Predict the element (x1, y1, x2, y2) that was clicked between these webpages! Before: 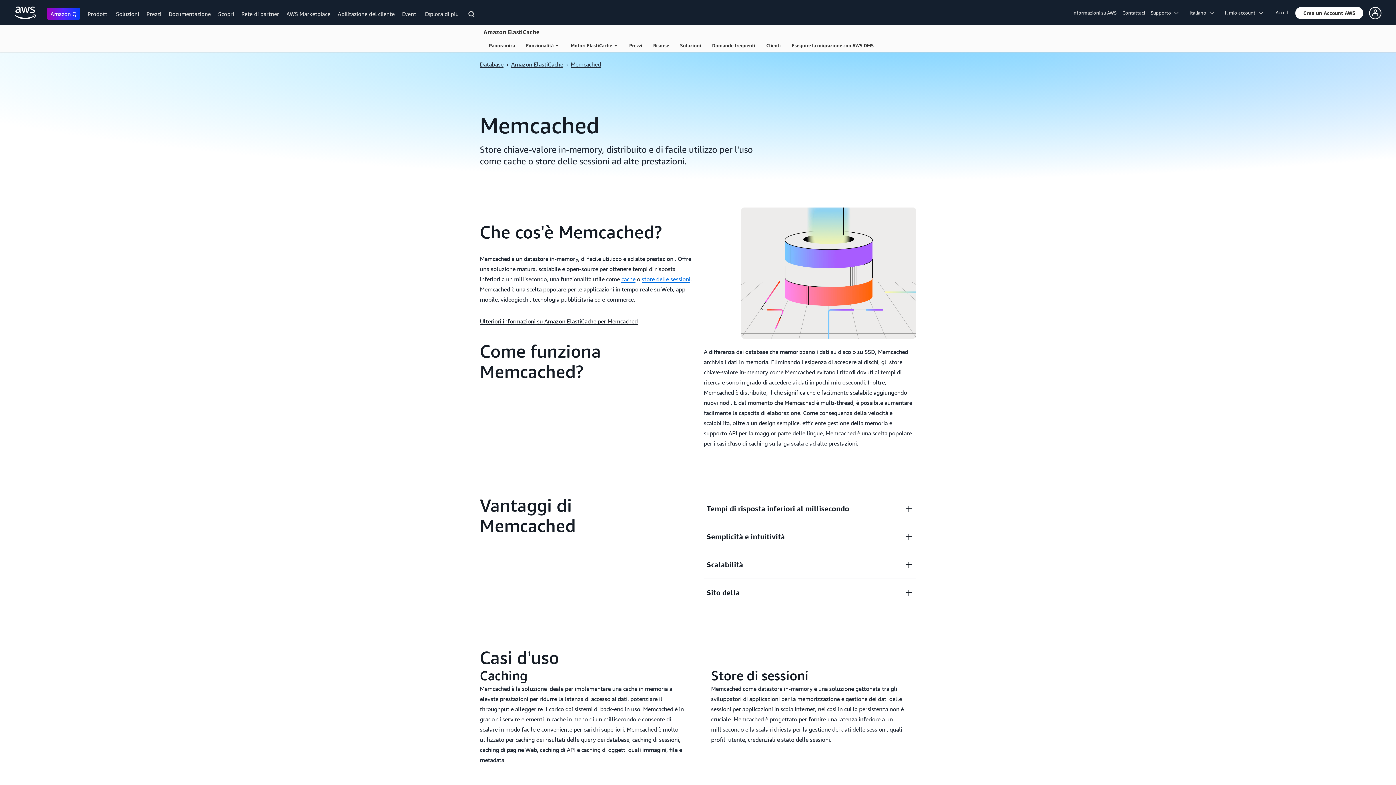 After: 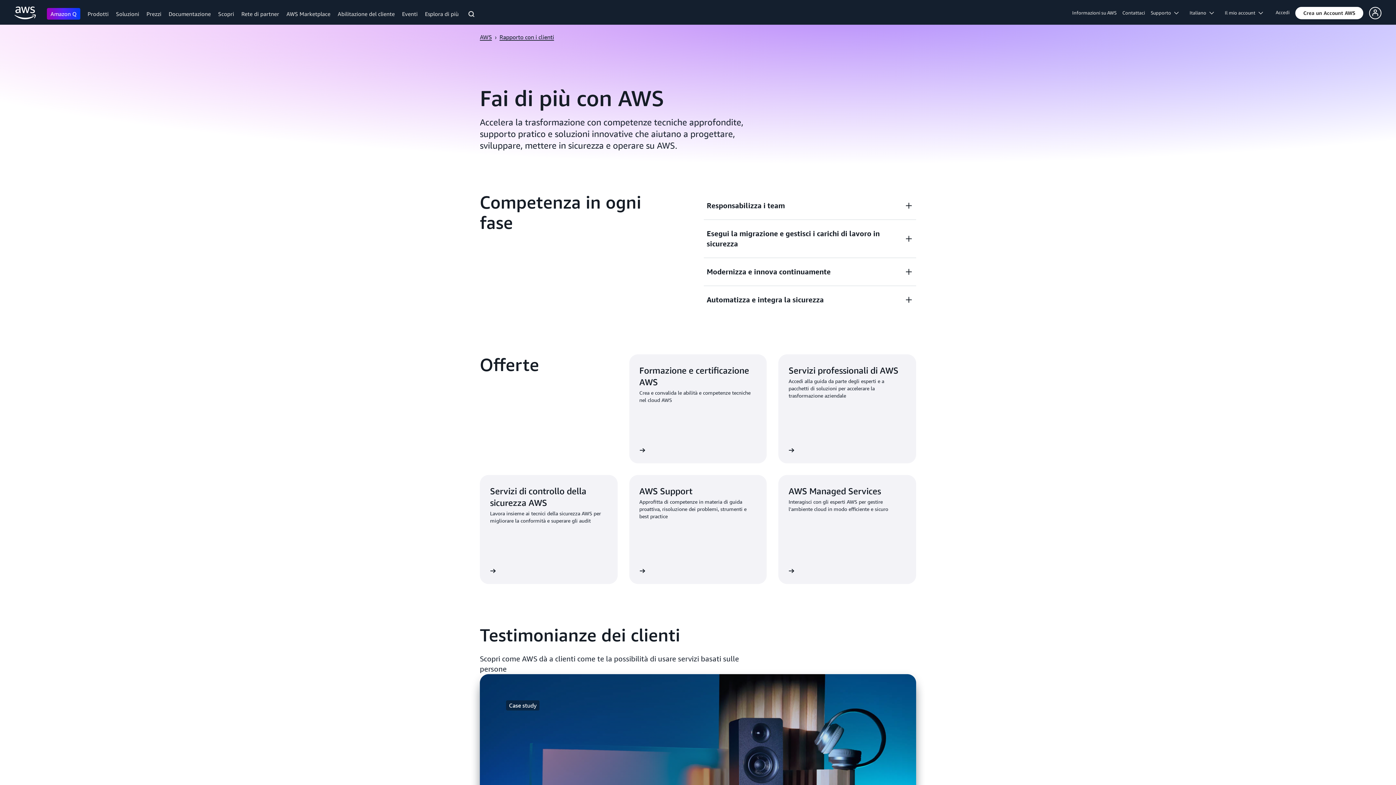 Action: bbox: (337, 10, 394, 17) label: Abilitazione del cliente